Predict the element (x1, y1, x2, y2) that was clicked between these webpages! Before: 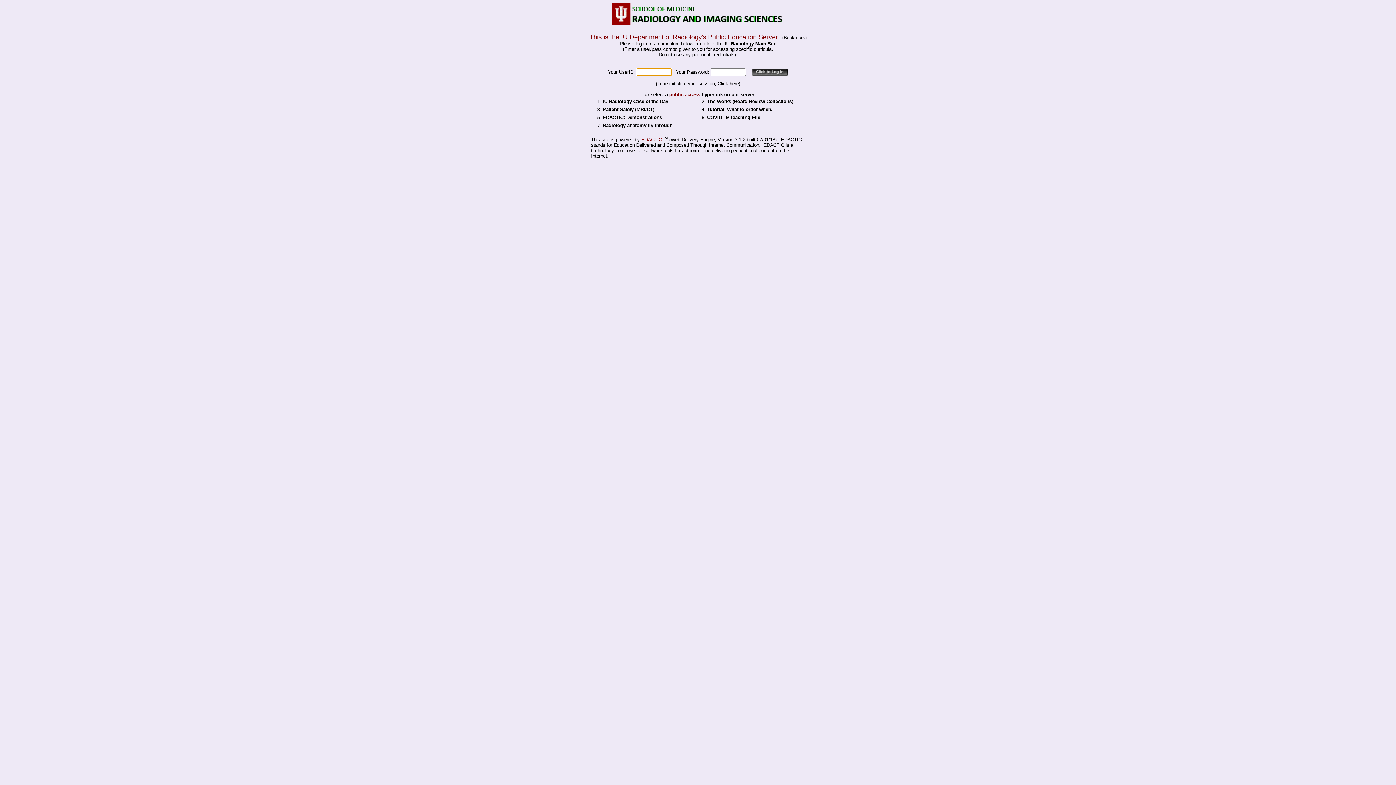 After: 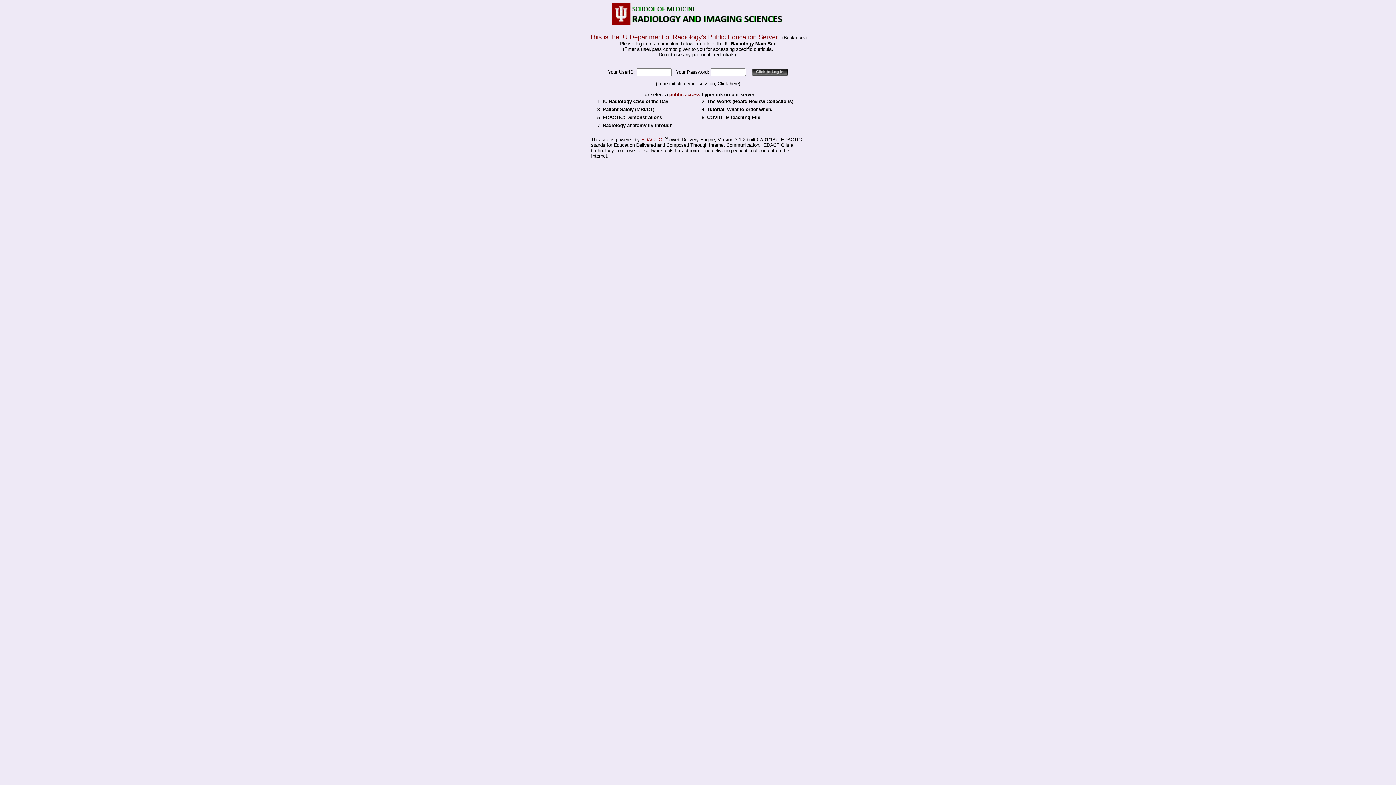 Action: label: (Bookmark) bbox: (782, 34, 806, 40)